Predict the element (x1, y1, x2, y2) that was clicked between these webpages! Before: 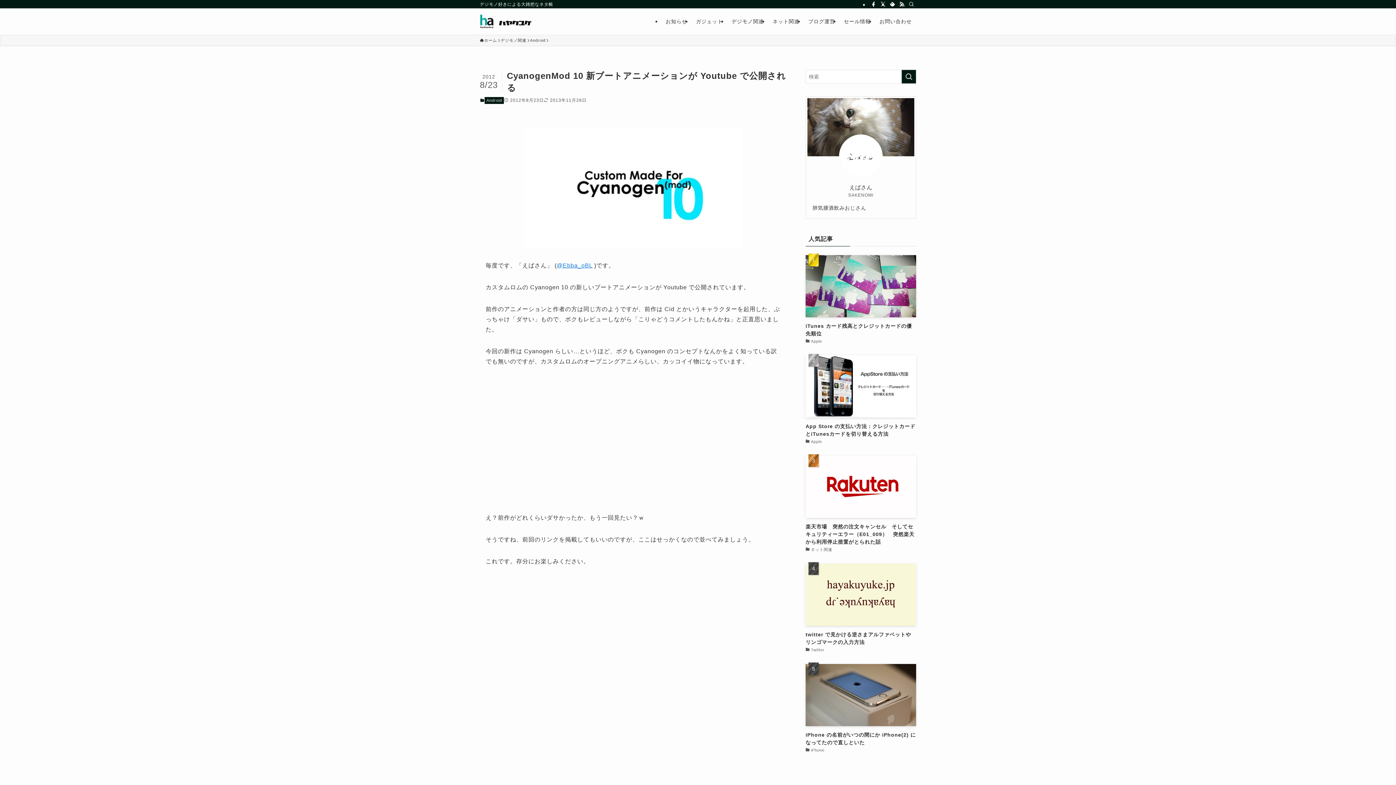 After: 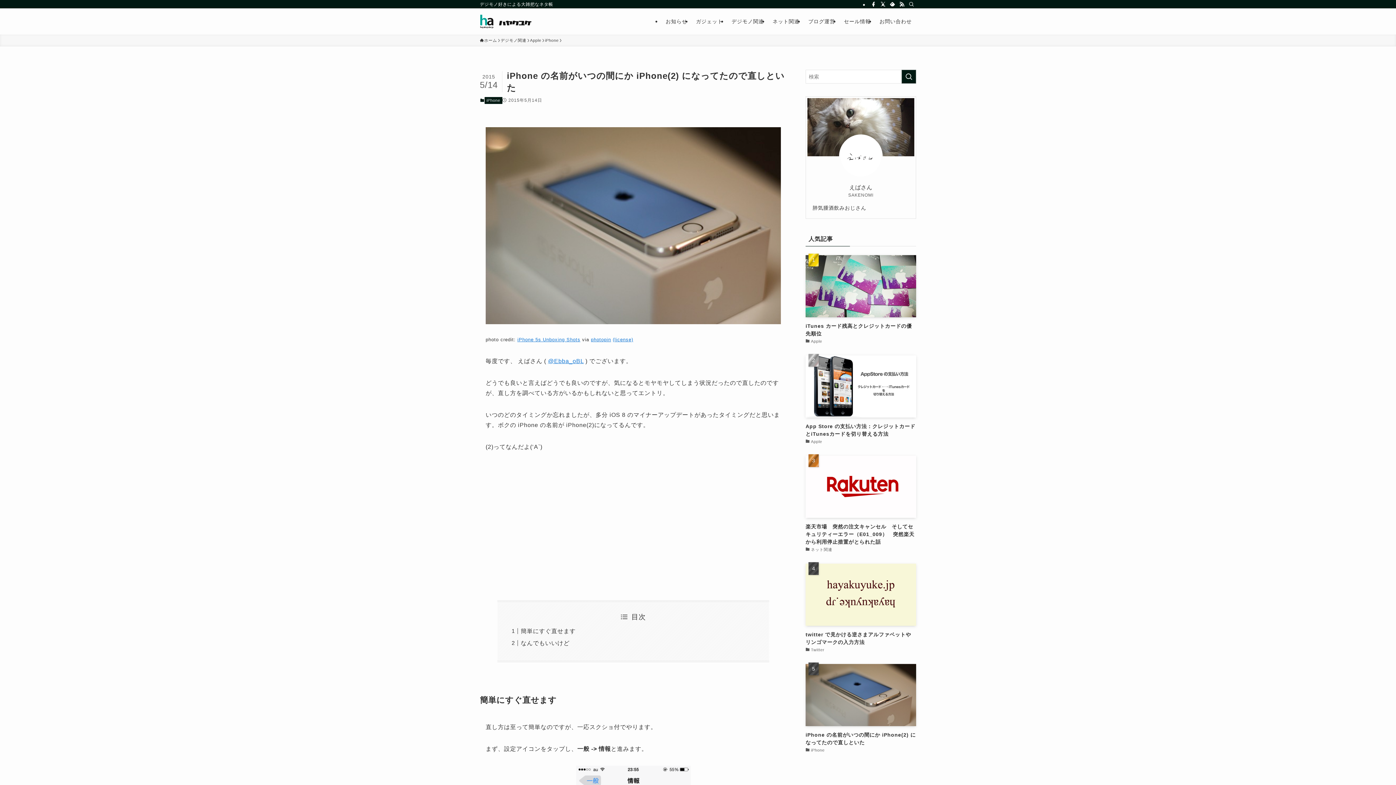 Action: label: iPhone の名前がいつの間にか iPhone(2) になってたので直しといた
iPhone bbox: (805, 664, 916, 754)